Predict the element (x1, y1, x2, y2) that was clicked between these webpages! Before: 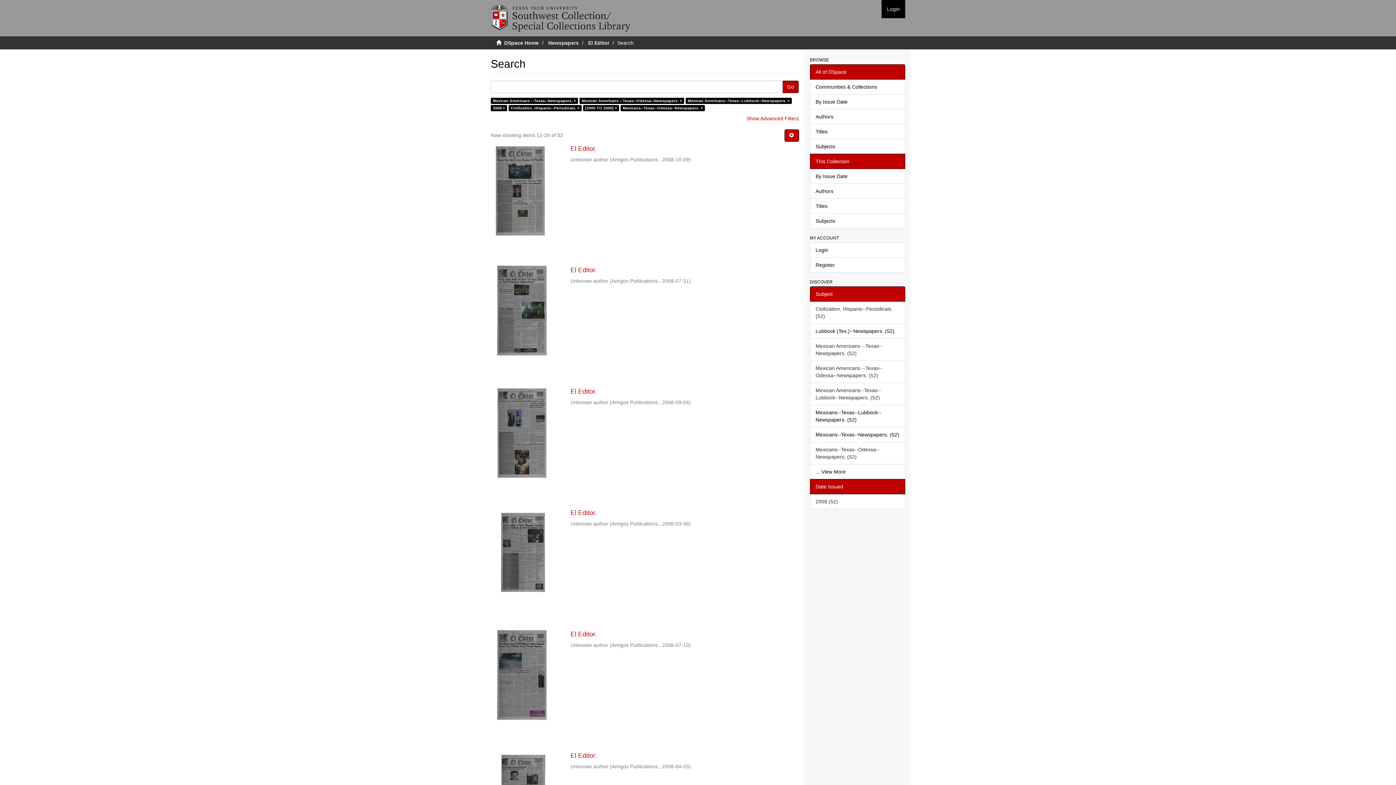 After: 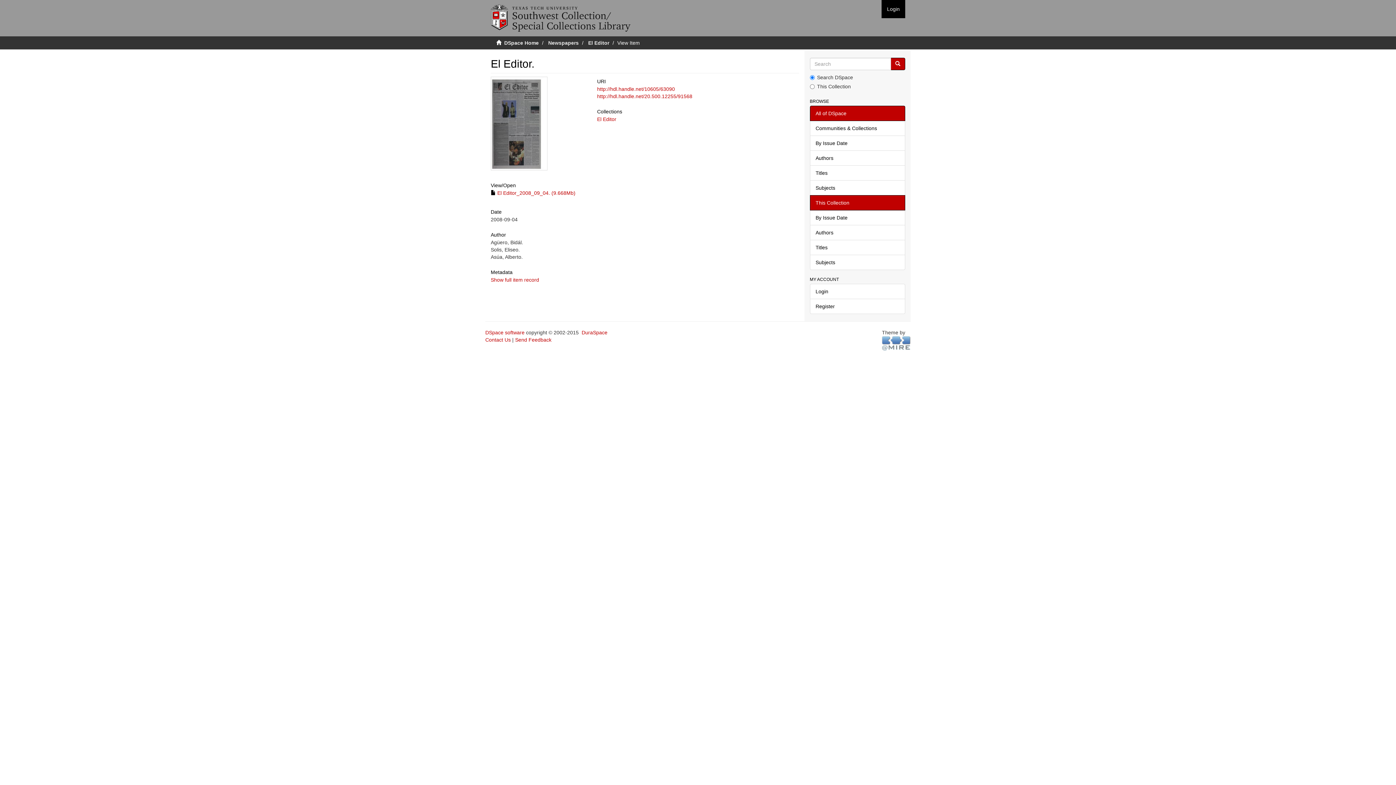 Action: bbox: (490, 386, 558, 479)